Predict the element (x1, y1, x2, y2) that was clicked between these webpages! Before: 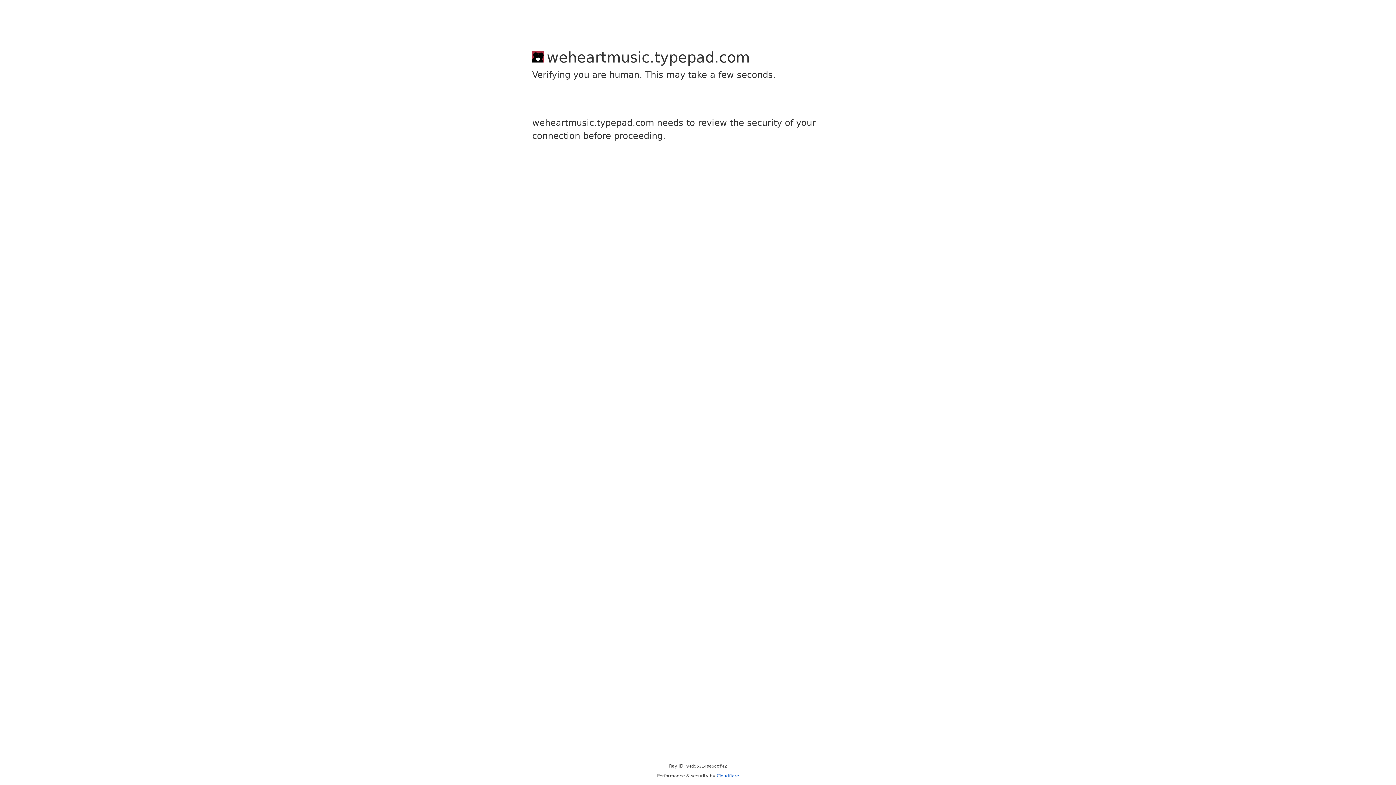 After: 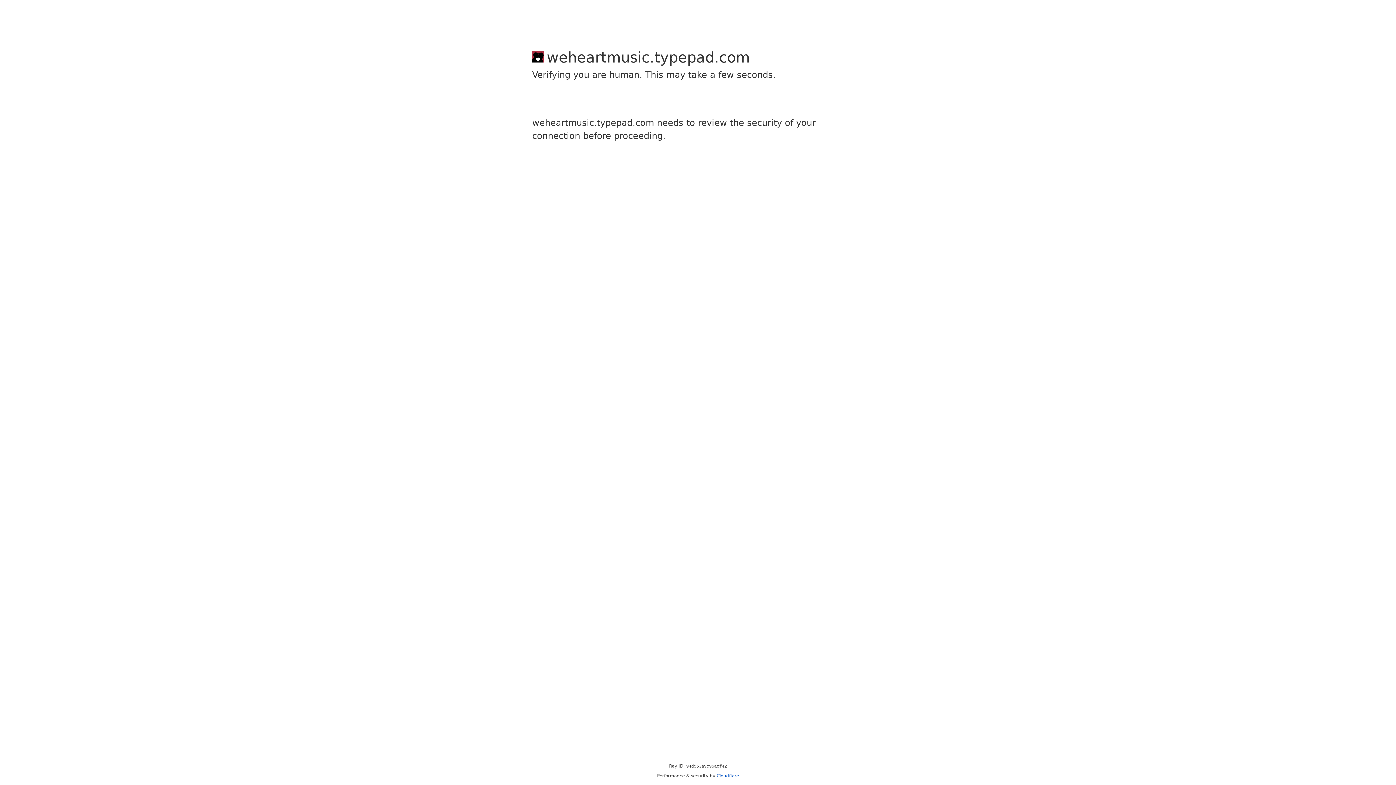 Action: bbox: (716, 773, 739, 778) label: Cloudflare